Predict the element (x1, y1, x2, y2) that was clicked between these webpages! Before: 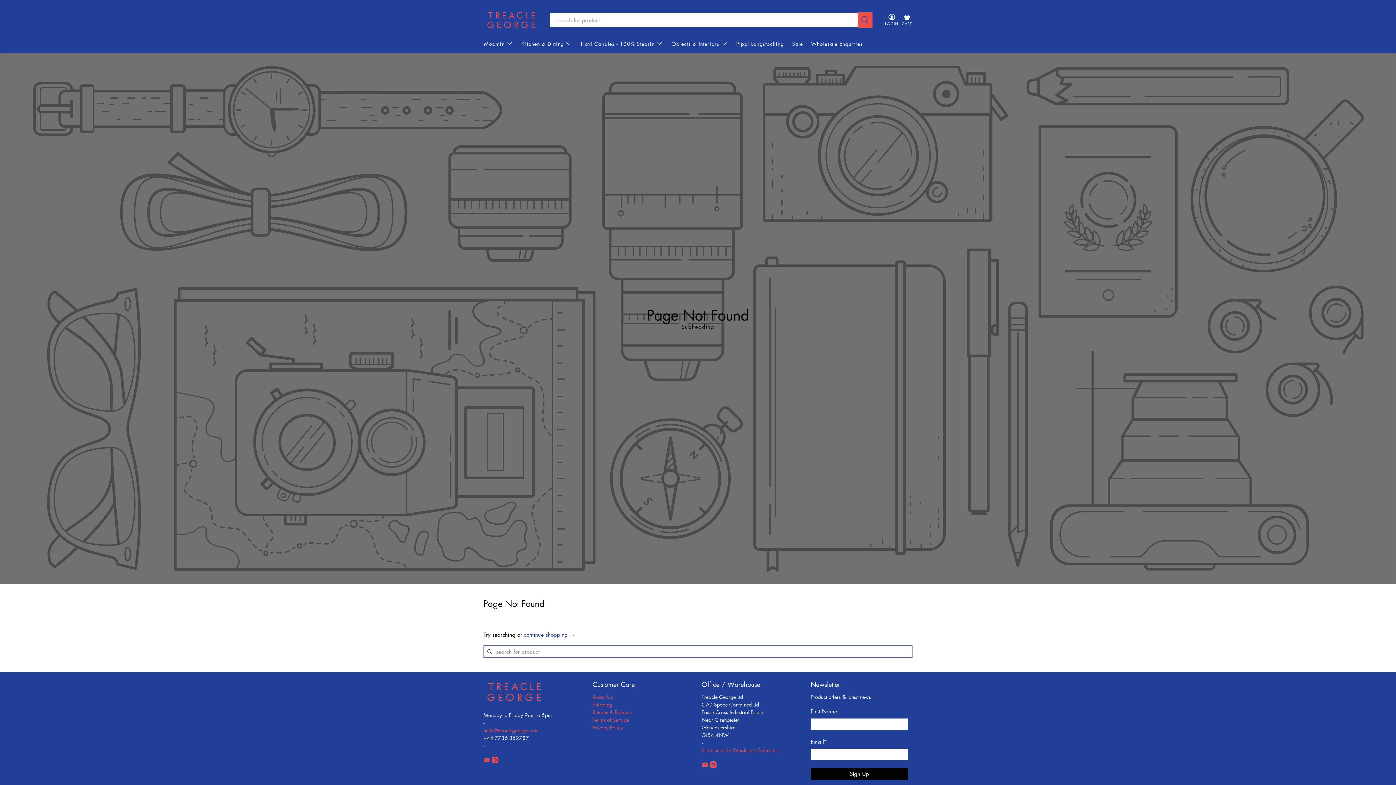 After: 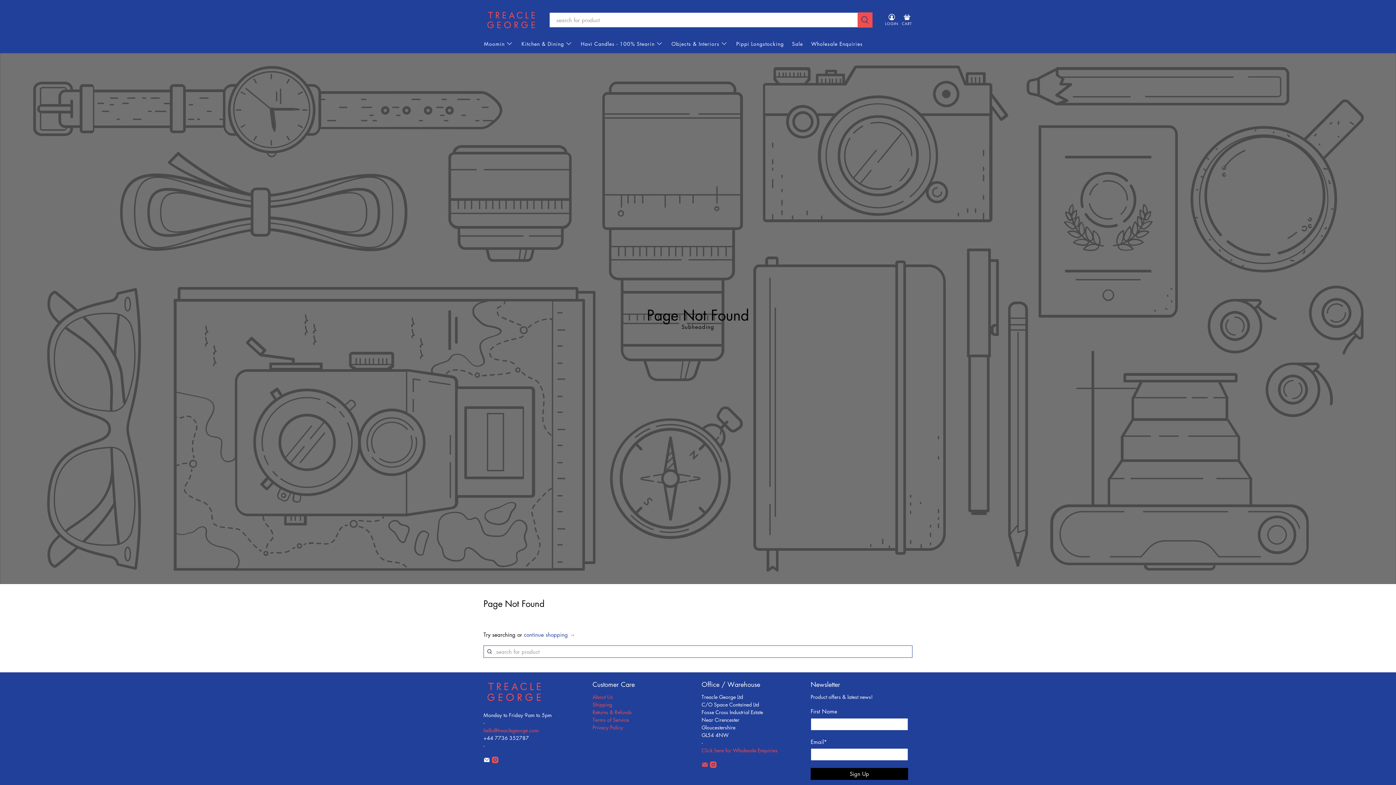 Action: bbox: (483, 757, 490, 764)